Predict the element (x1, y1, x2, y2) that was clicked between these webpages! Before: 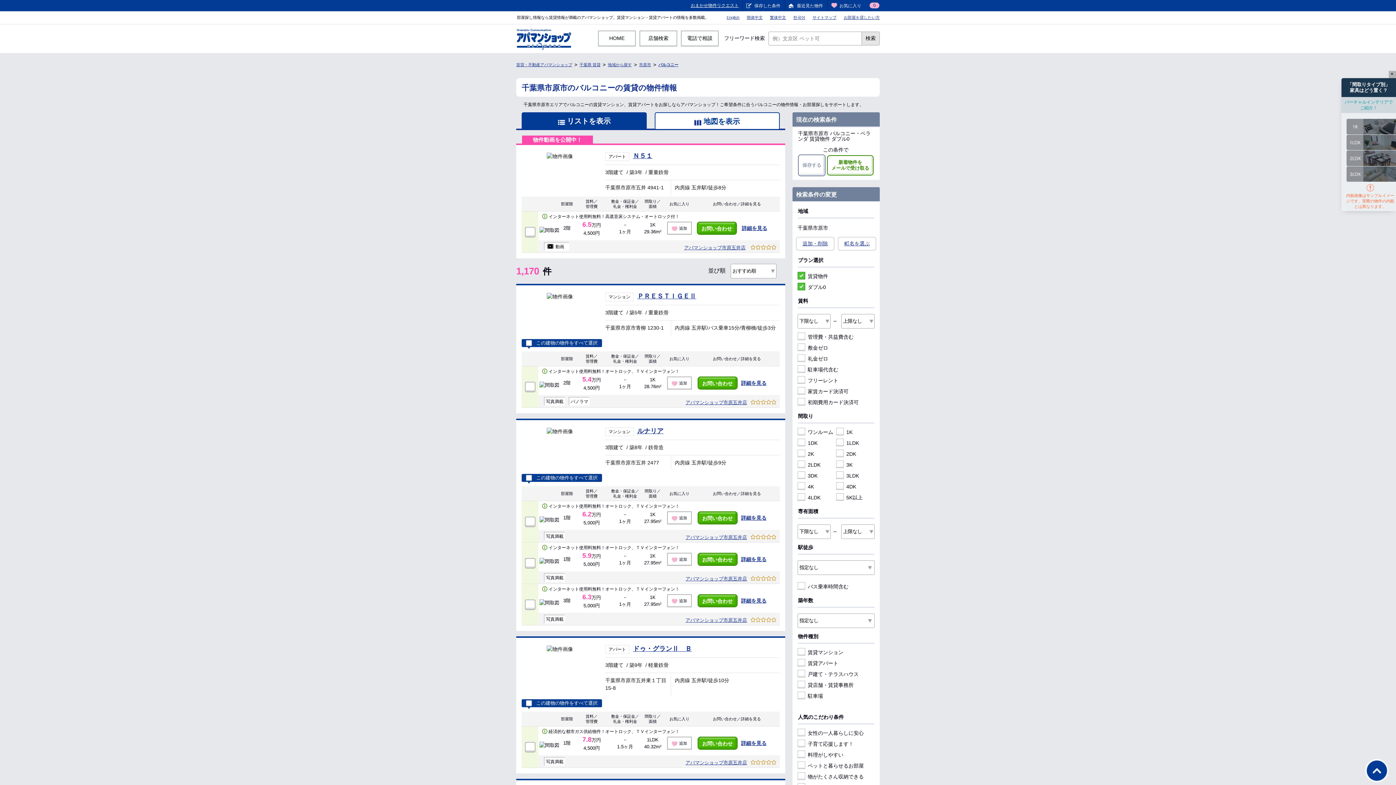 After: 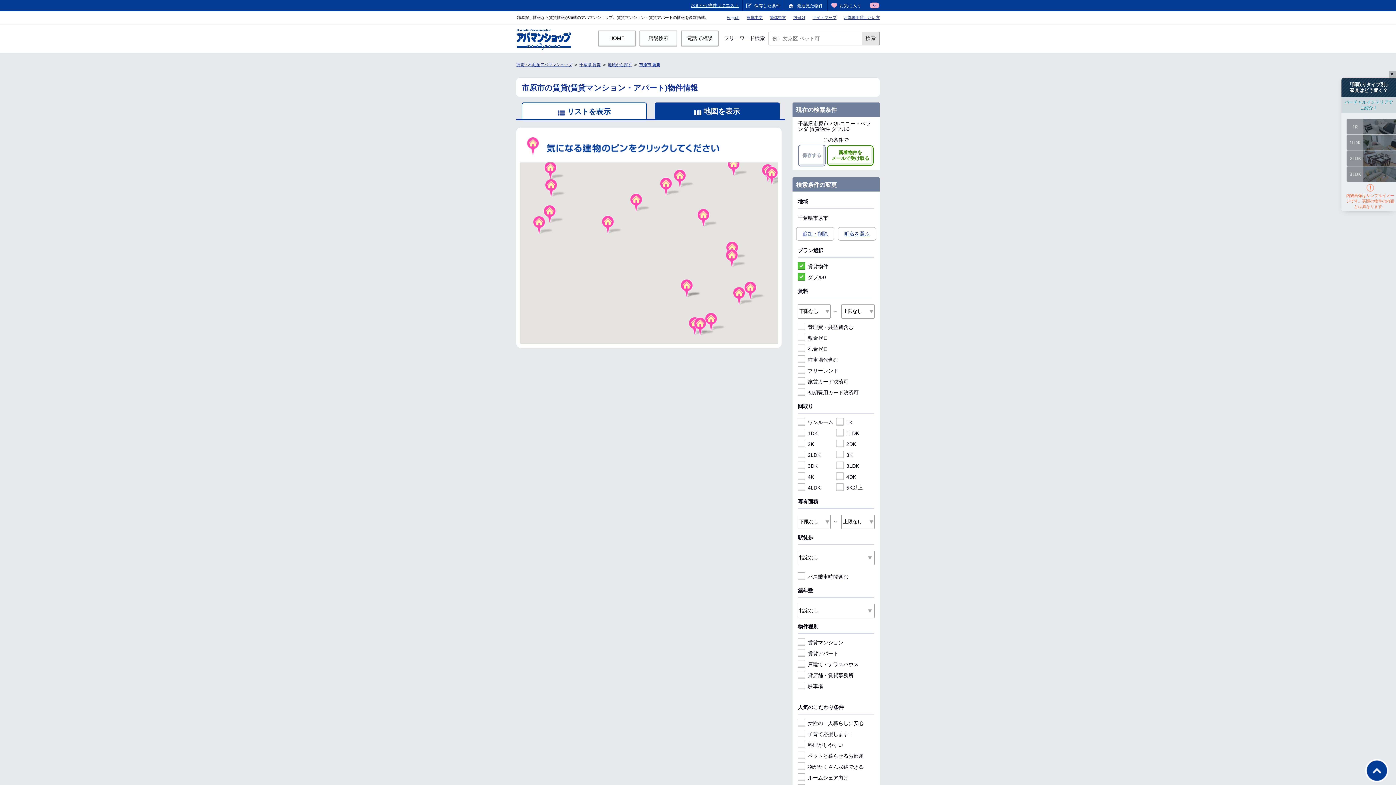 Action: label: 地図を表示 bbox: (694, 117, 740, 125)